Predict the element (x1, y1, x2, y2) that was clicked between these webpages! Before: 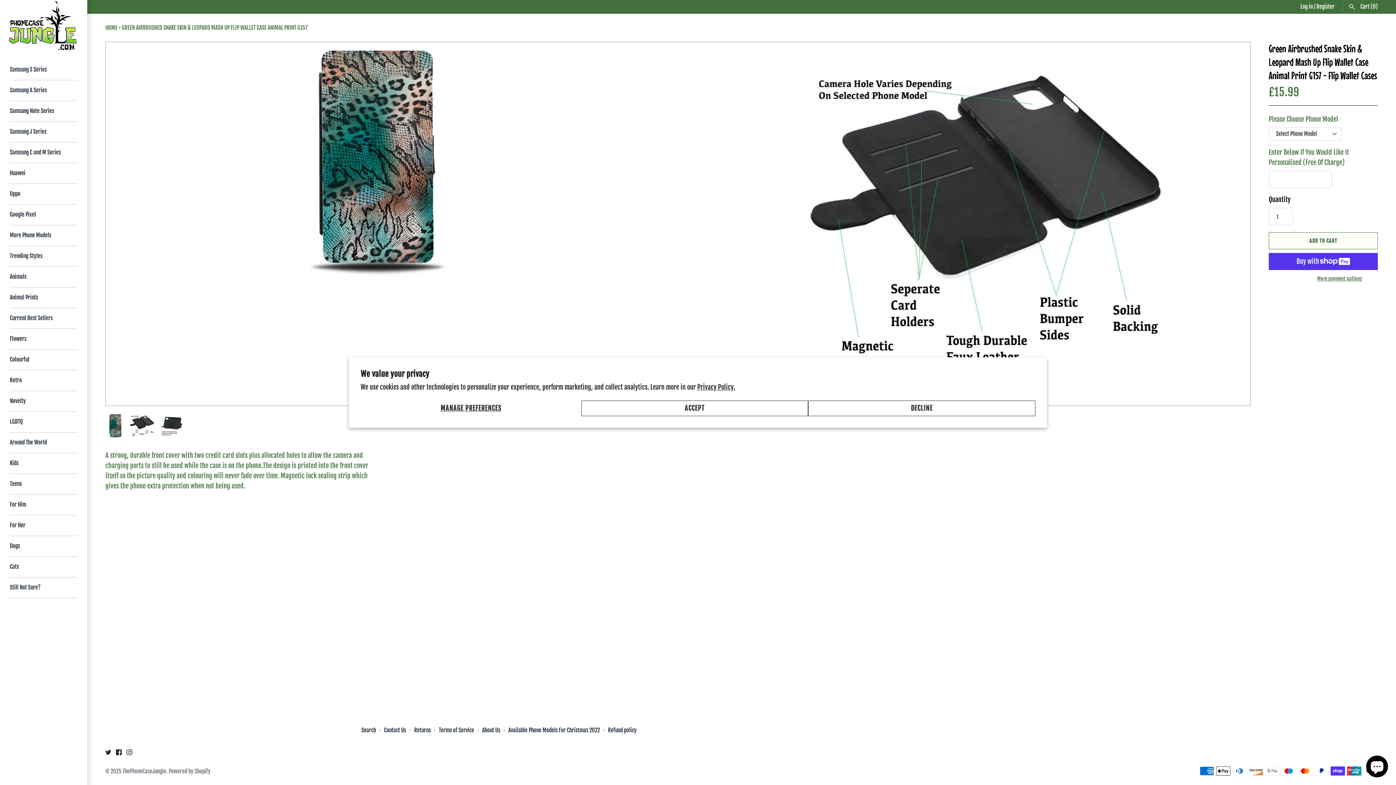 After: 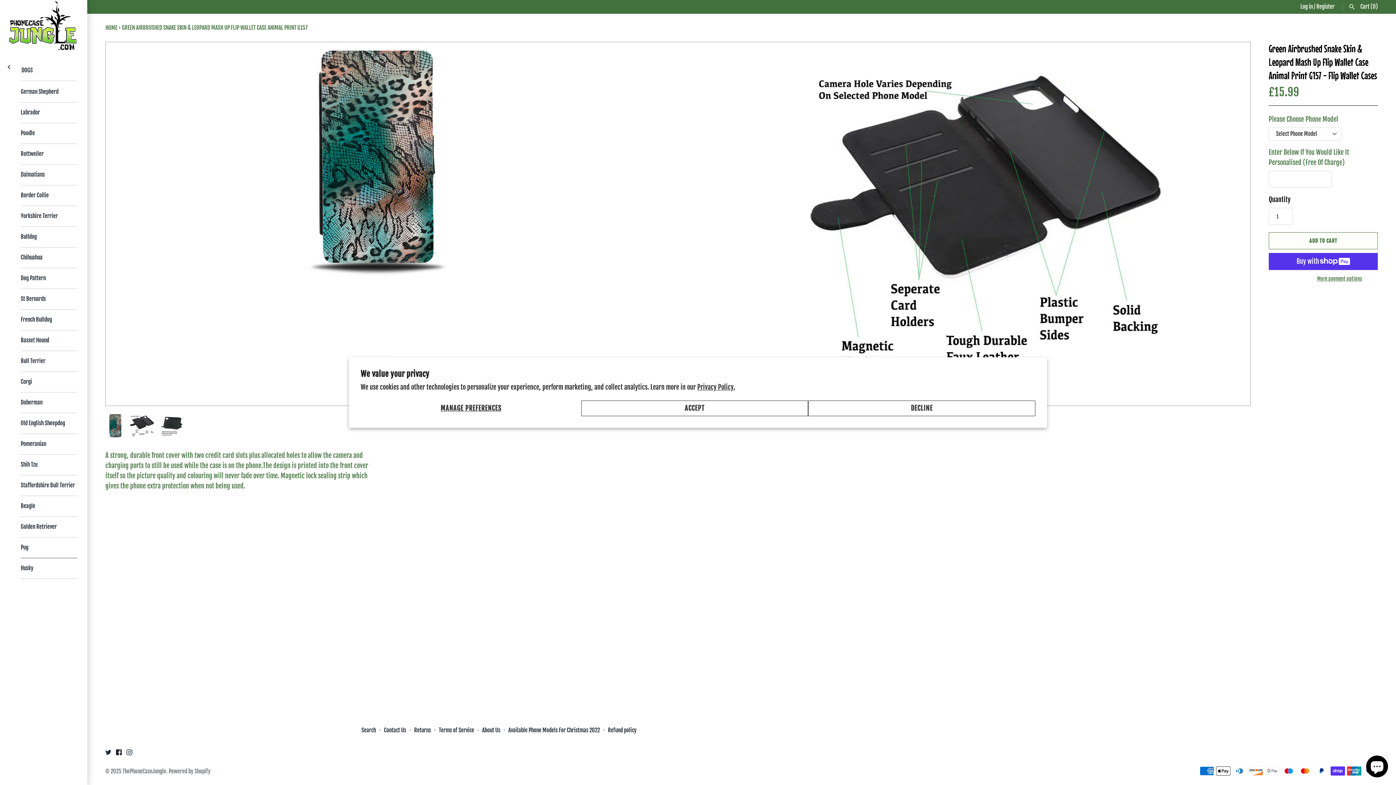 Action: bbox: (9, 536, 77, 557) label: Dogs